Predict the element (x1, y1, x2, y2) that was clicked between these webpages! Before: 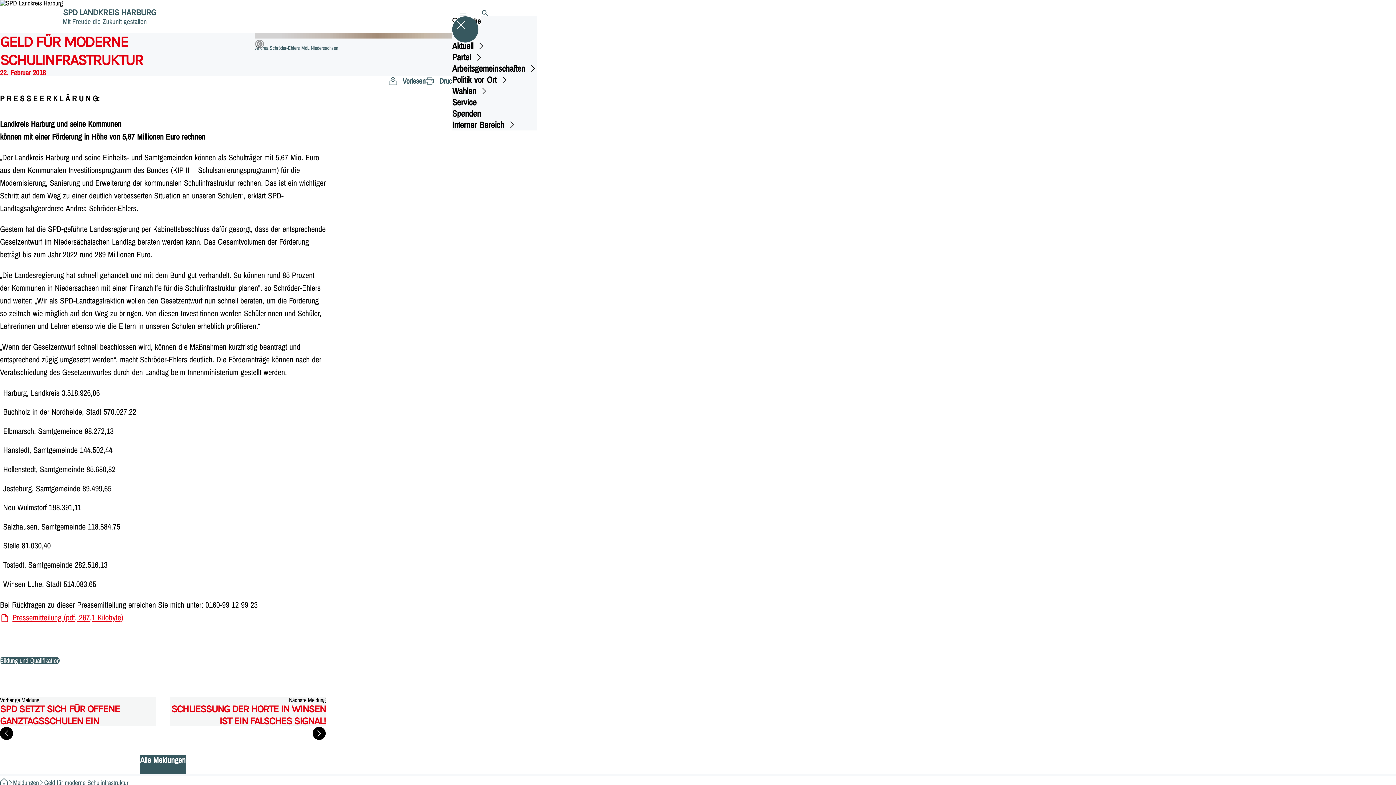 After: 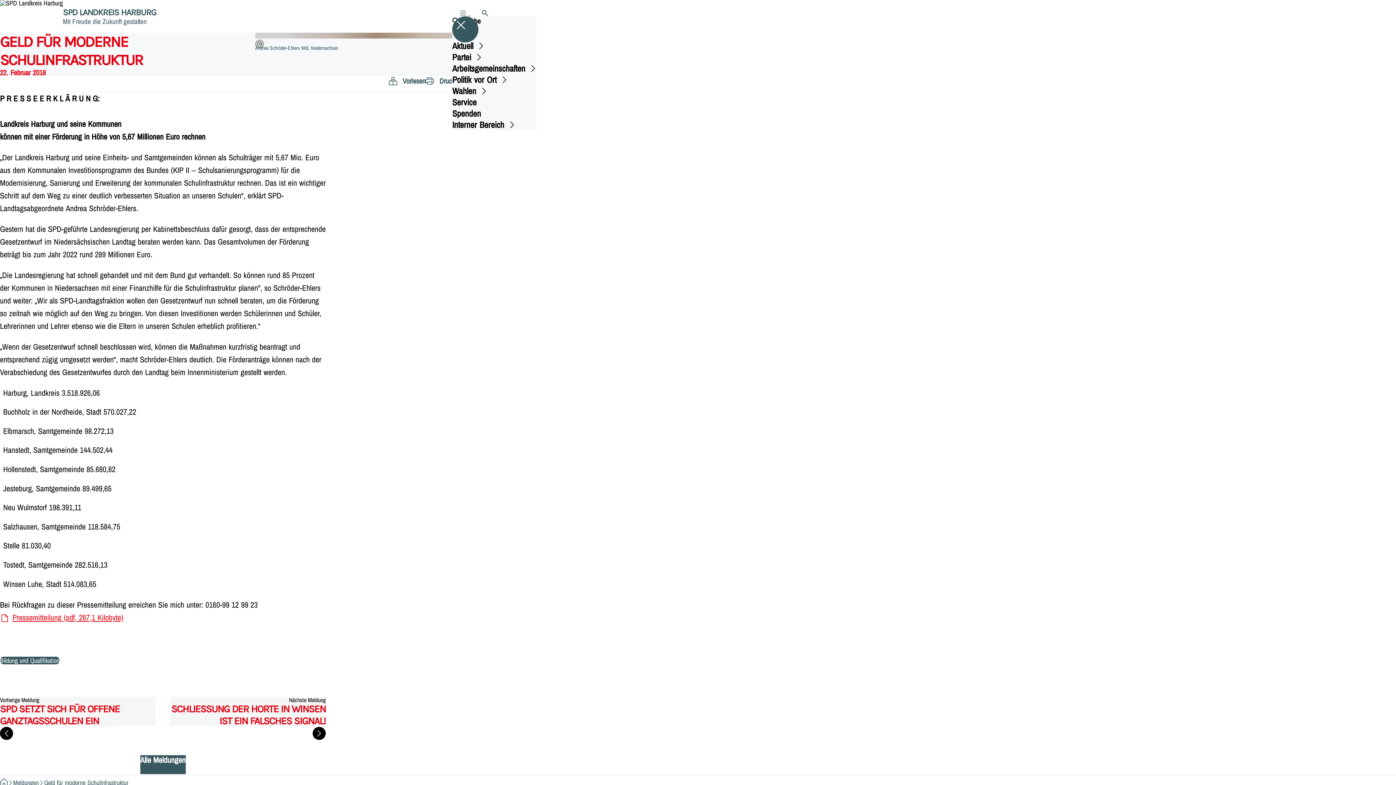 Action: bbox: (388, 76, 425, 85) label: ﻿
Vorlesen